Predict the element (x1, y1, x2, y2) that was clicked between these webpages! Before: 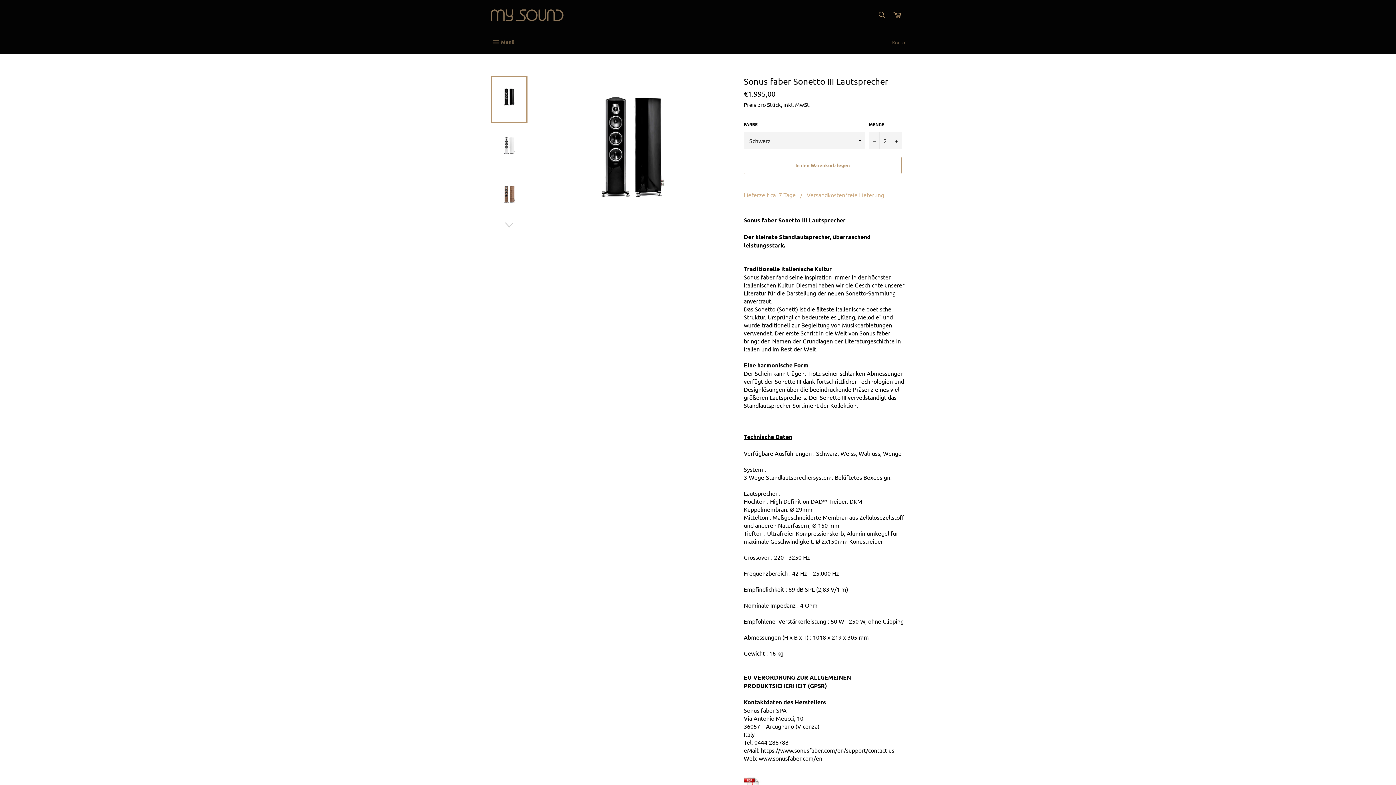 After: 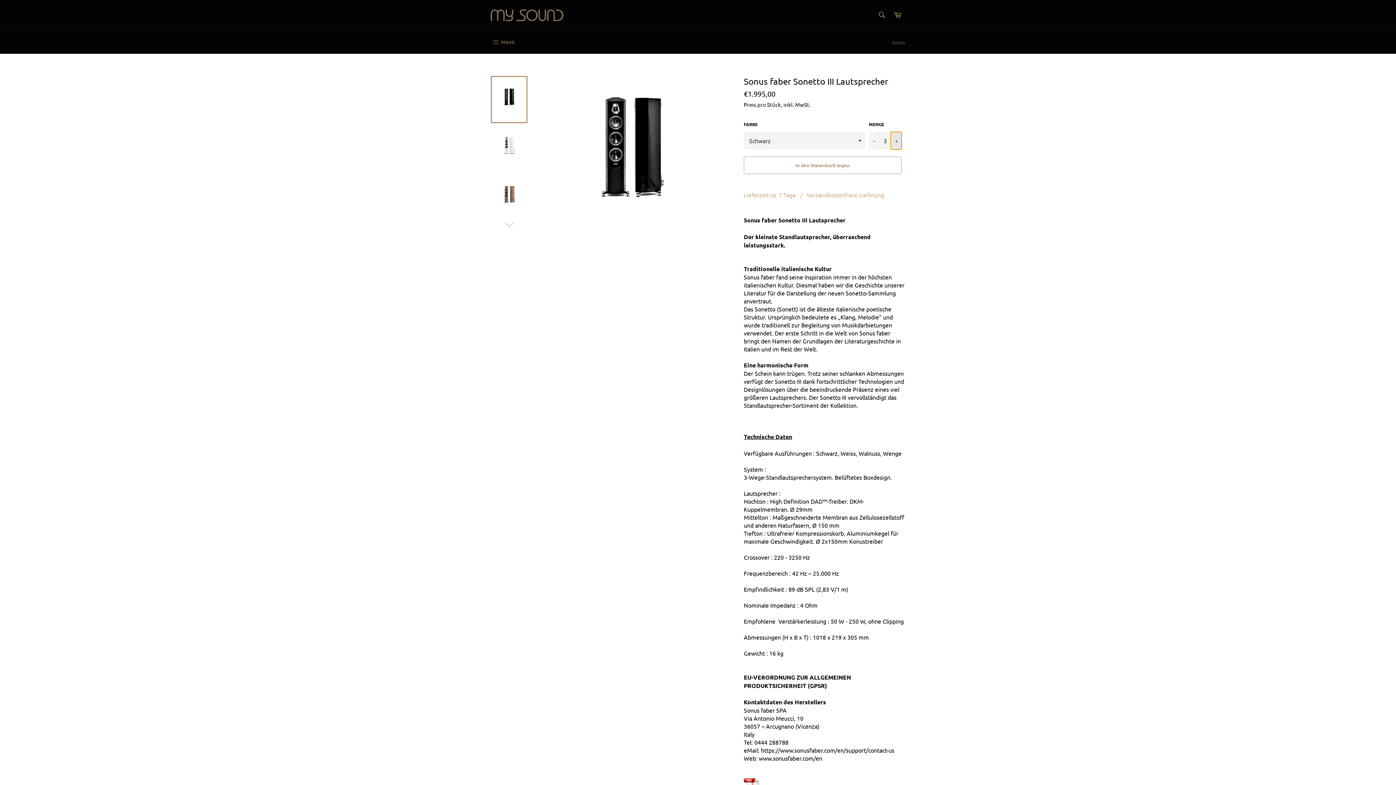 Action: label: Artikelmenge um eins erhöhen bbox: (890, 131, 901, 149)